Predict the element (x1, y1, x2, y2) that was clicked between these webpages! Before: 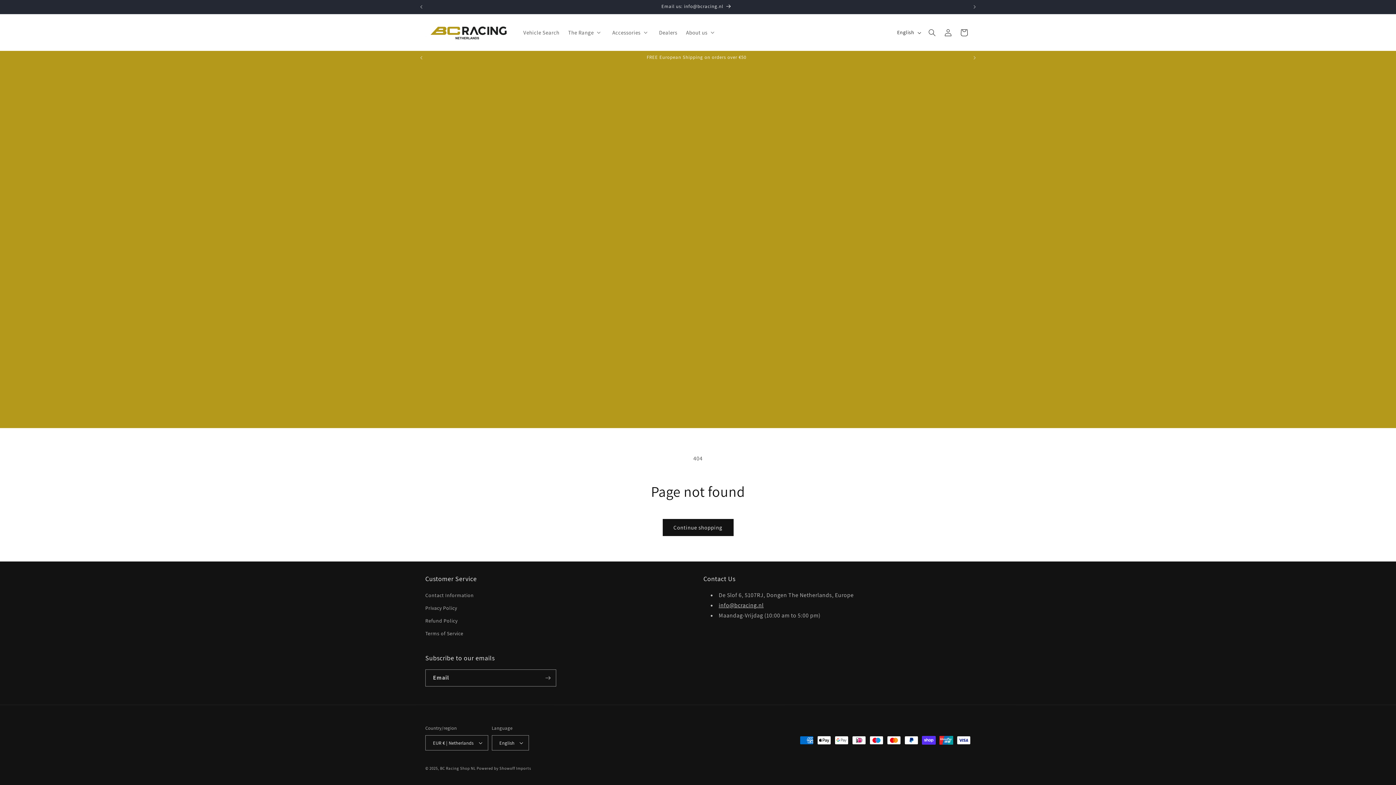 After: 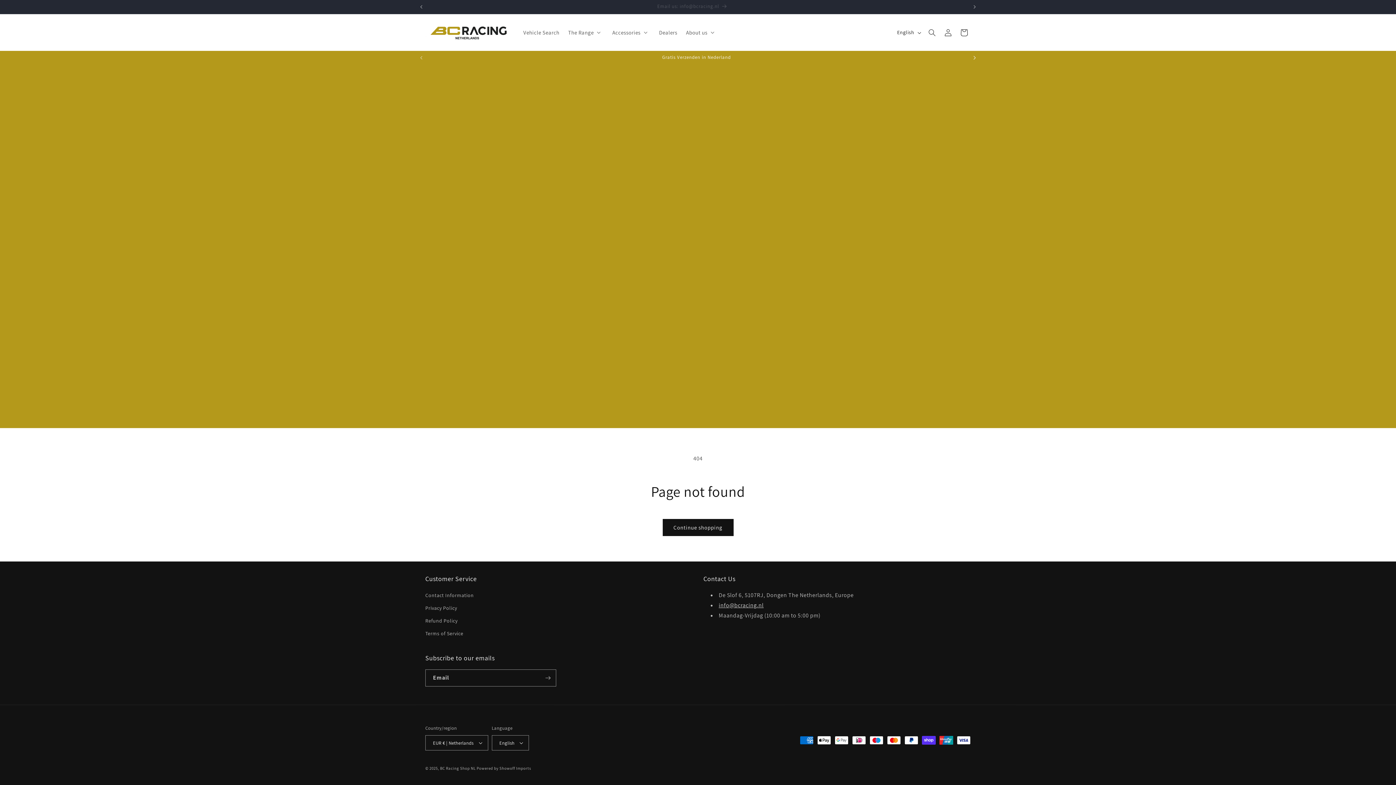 Action: label: Next announcement bbox: (966, 50, 982, 64)